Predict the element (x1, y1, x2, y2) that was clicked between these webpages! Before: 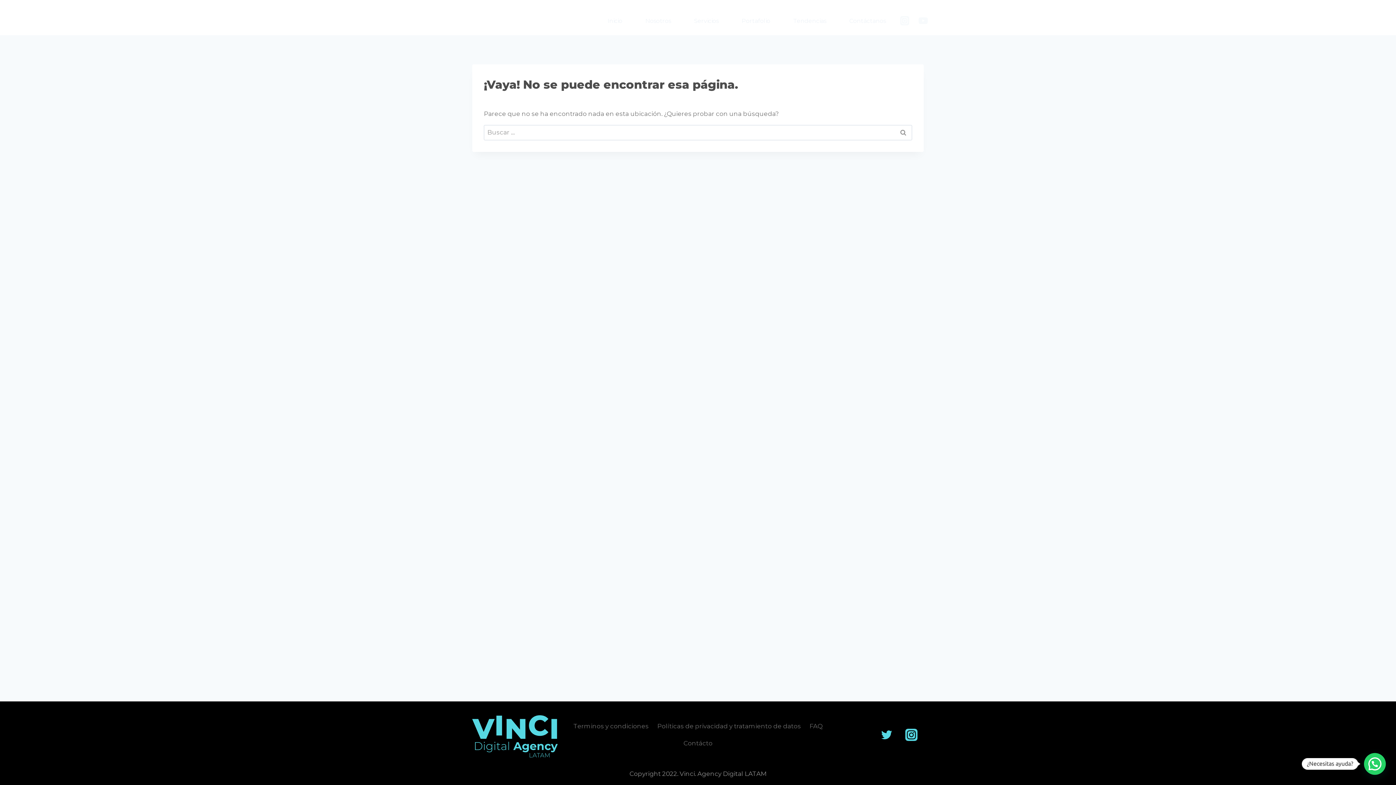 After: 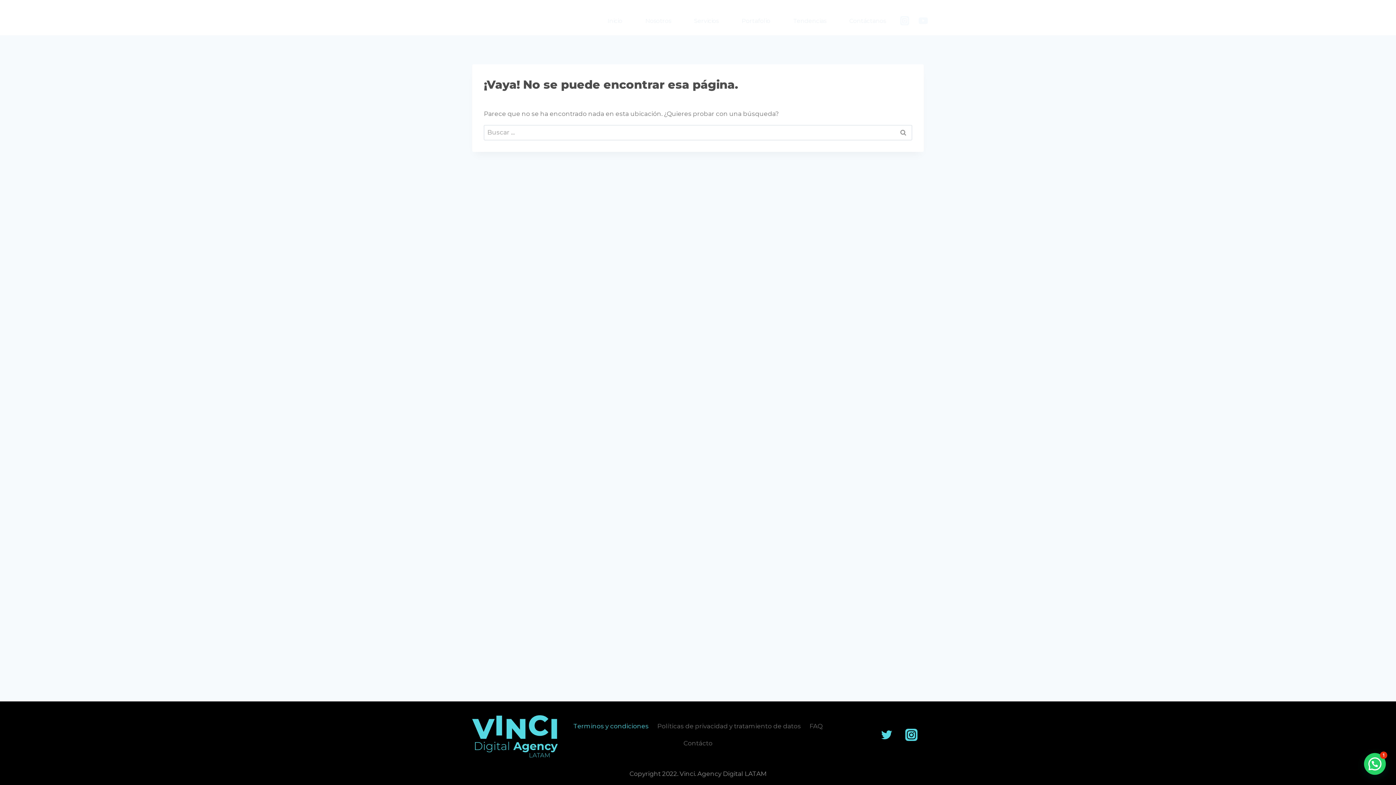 Action: label: Terminos y condiciones bbox: (569, 717, 652, 735)